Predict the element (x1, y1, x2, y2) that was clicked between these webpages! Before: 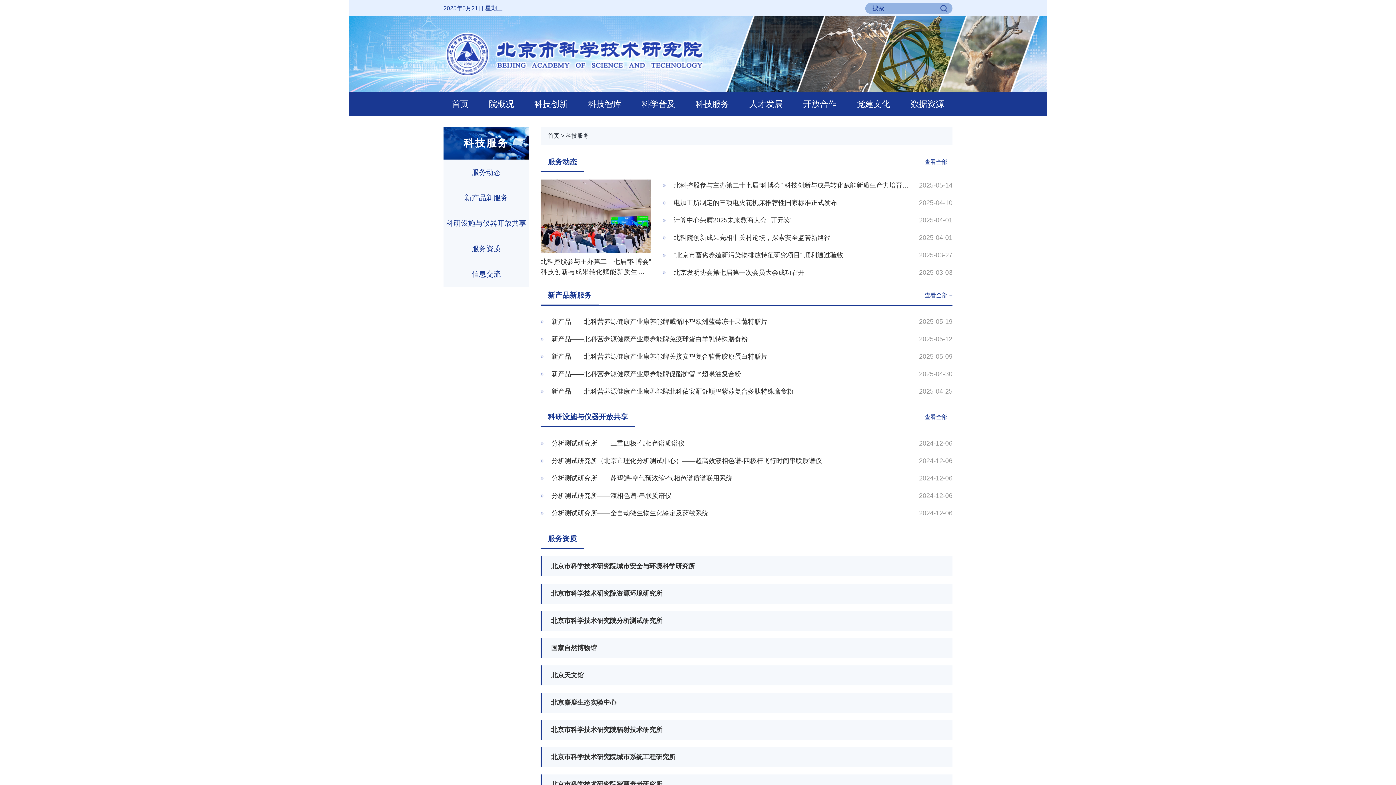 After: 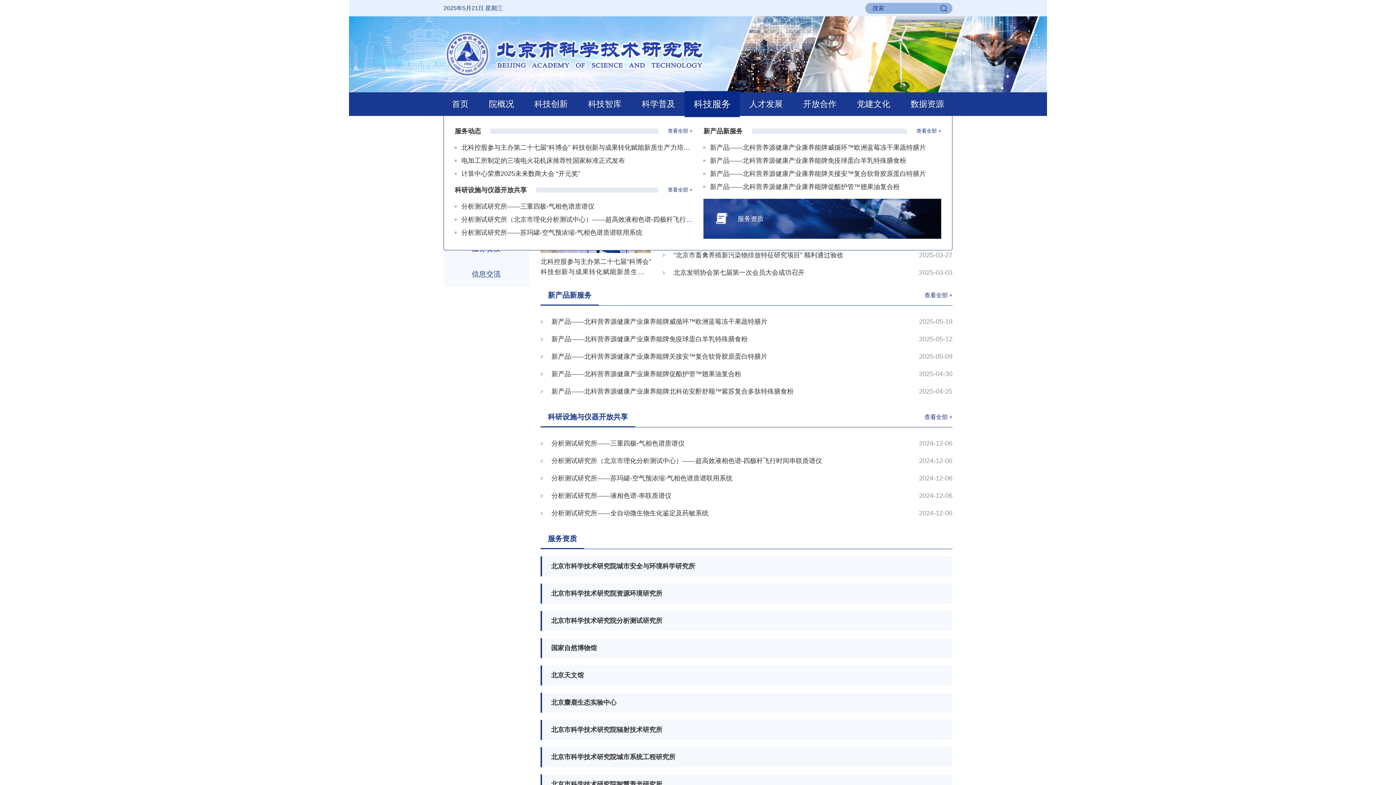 Action: bbox: (687, 92, 737, 116) label: 科技服务